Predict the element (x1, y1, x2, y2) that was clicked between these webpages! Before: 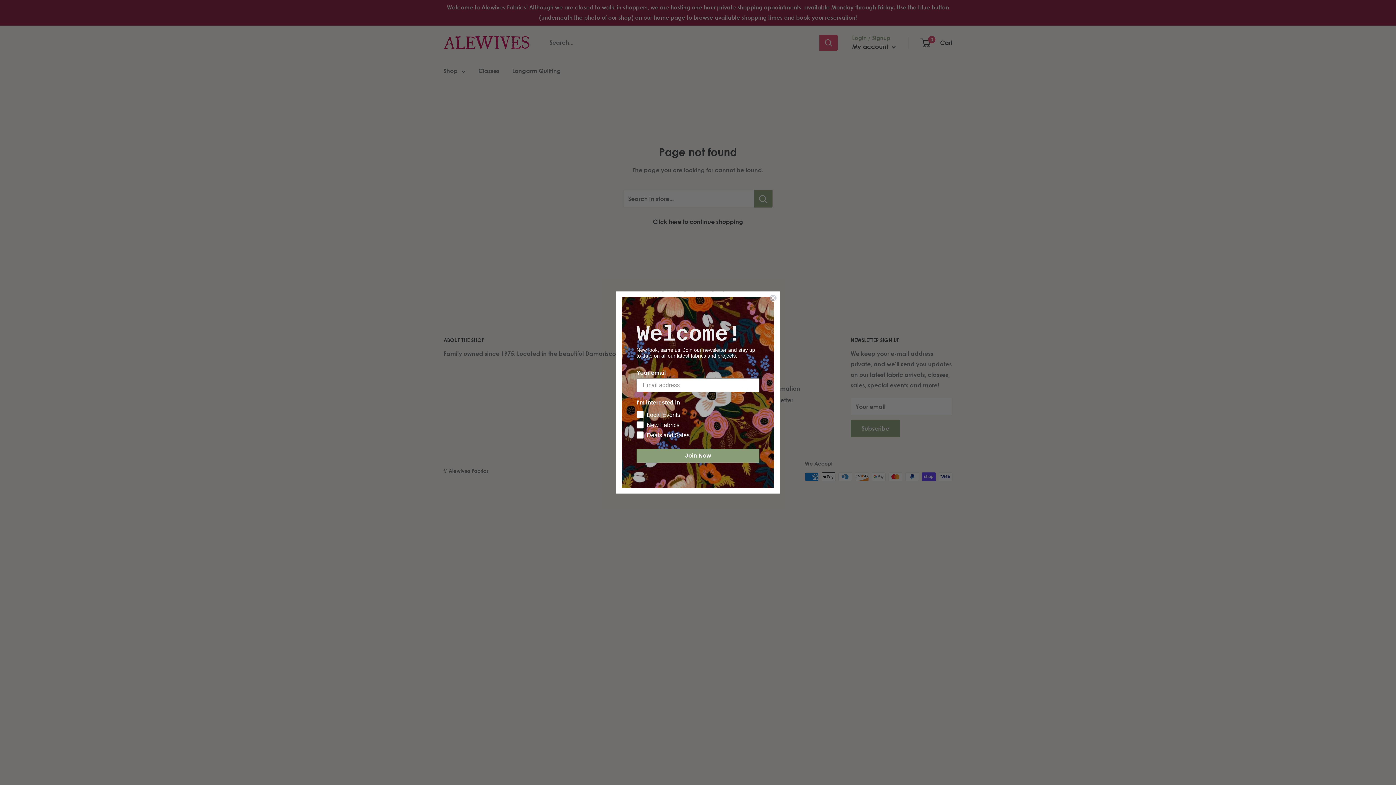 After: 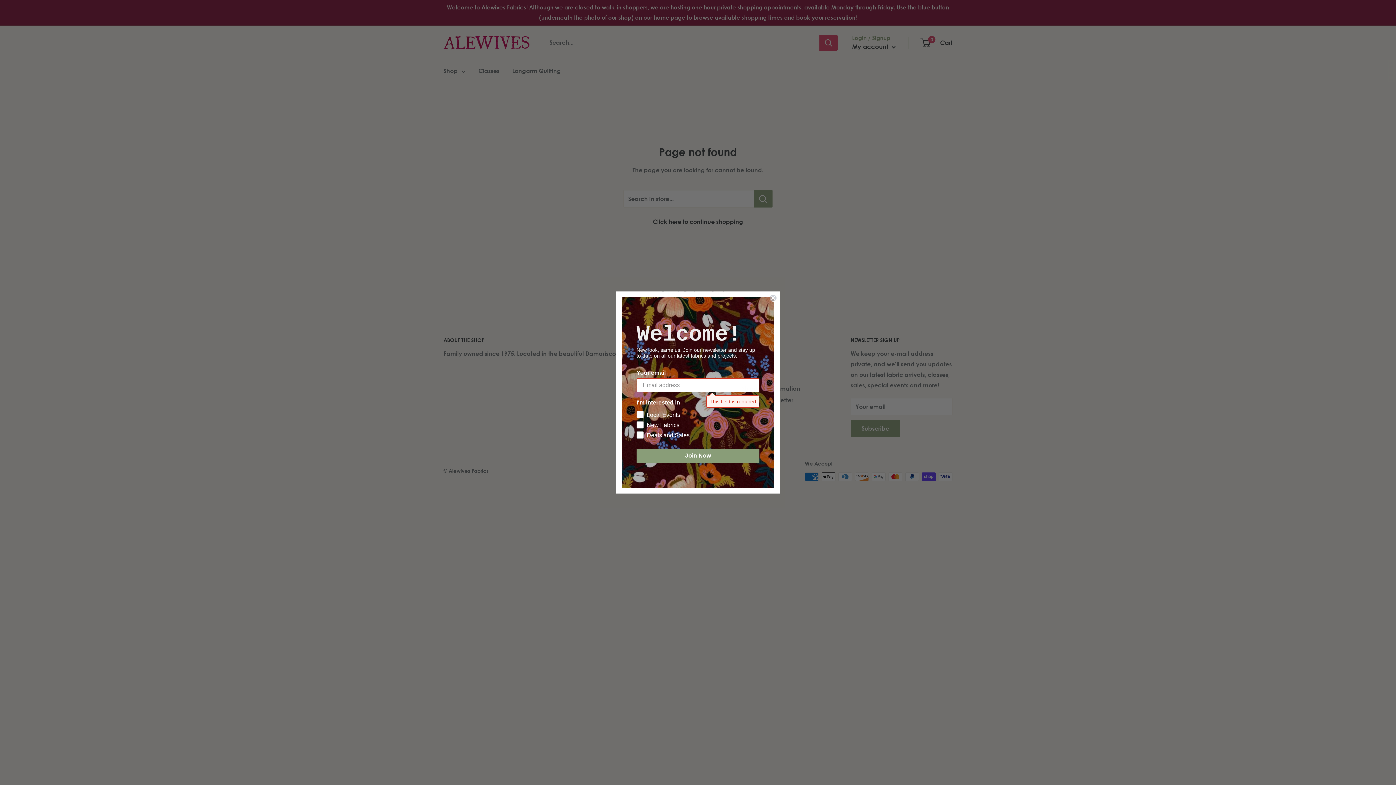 Action: label: Join Now bbox: (636, 449, 759, 462)